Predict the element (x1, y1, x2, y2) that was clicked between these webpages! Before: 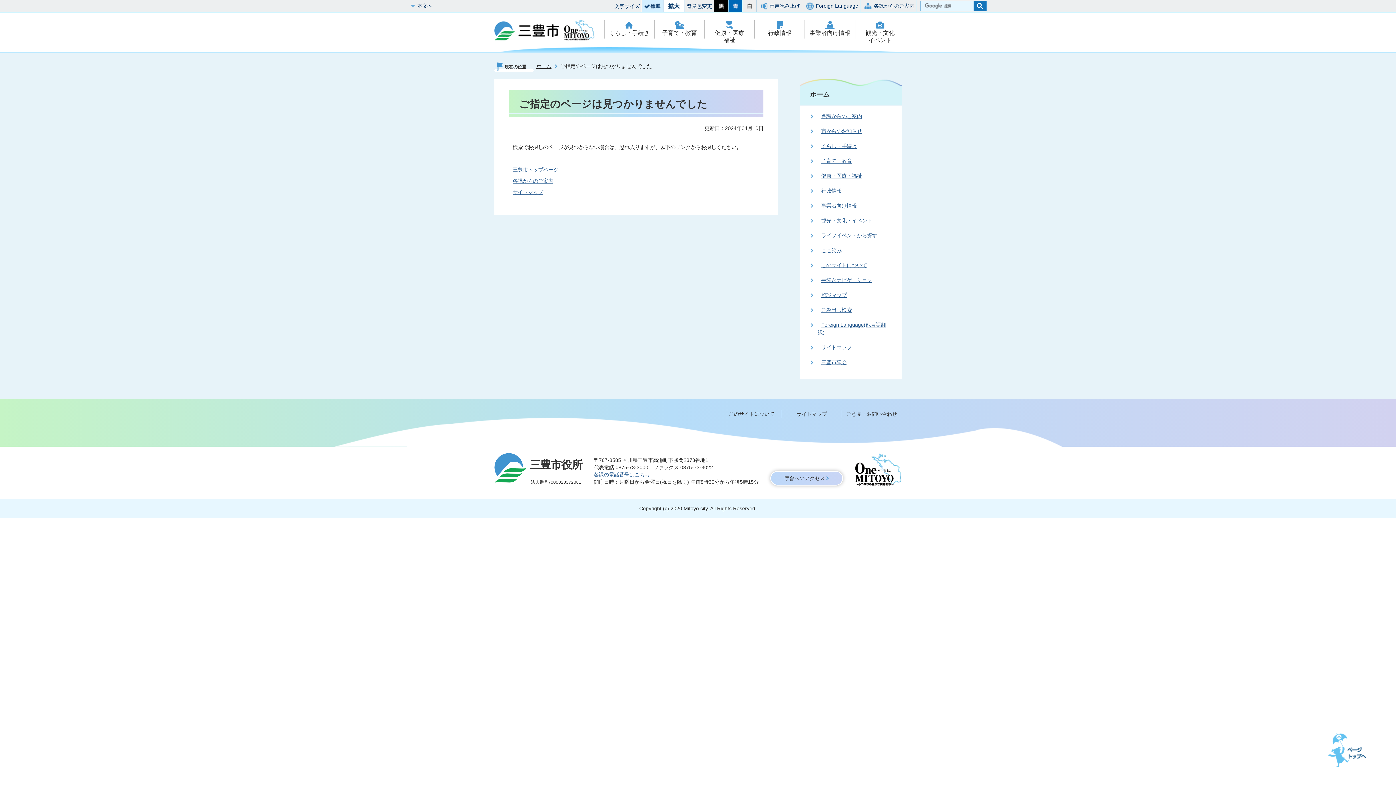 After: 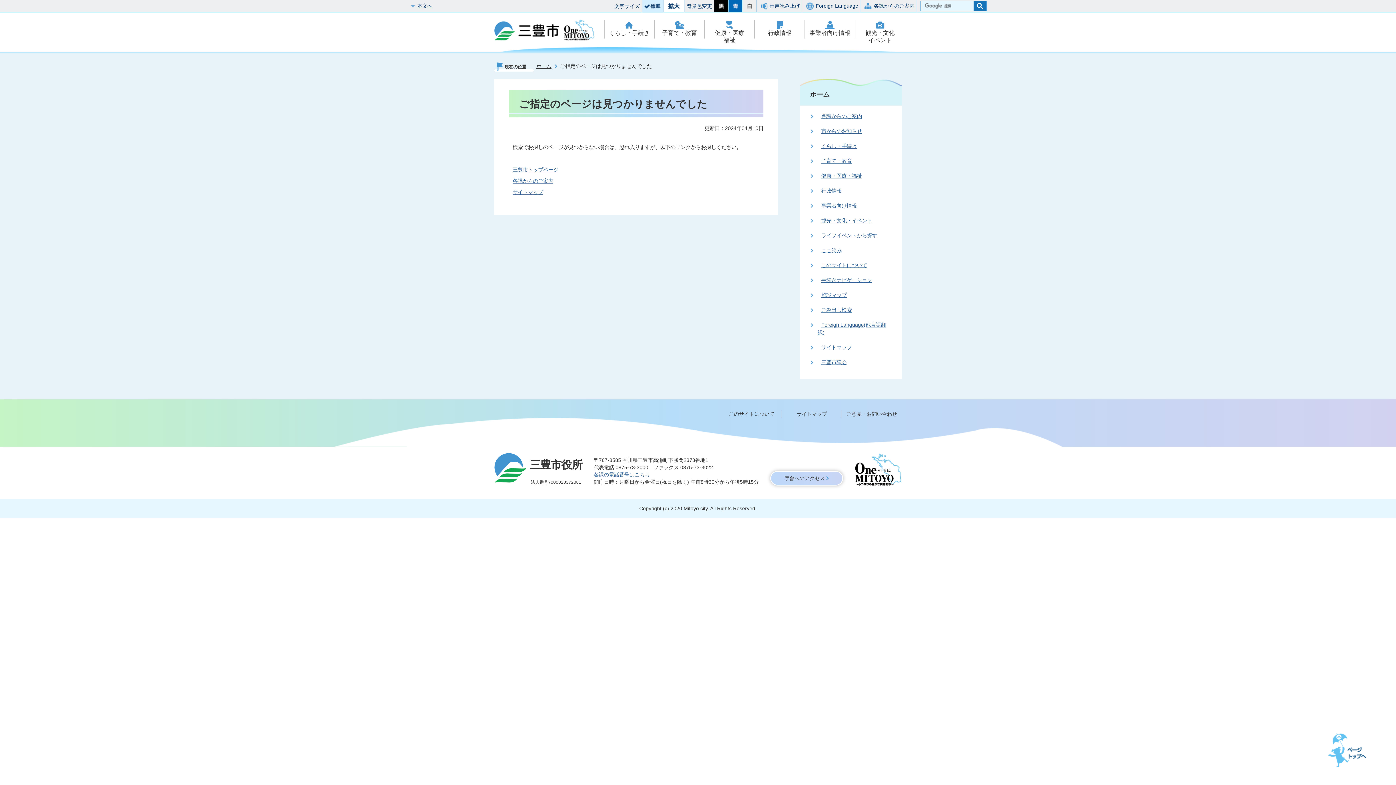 Action: bbox: (417, 3, 432, 8) label: 本文へ